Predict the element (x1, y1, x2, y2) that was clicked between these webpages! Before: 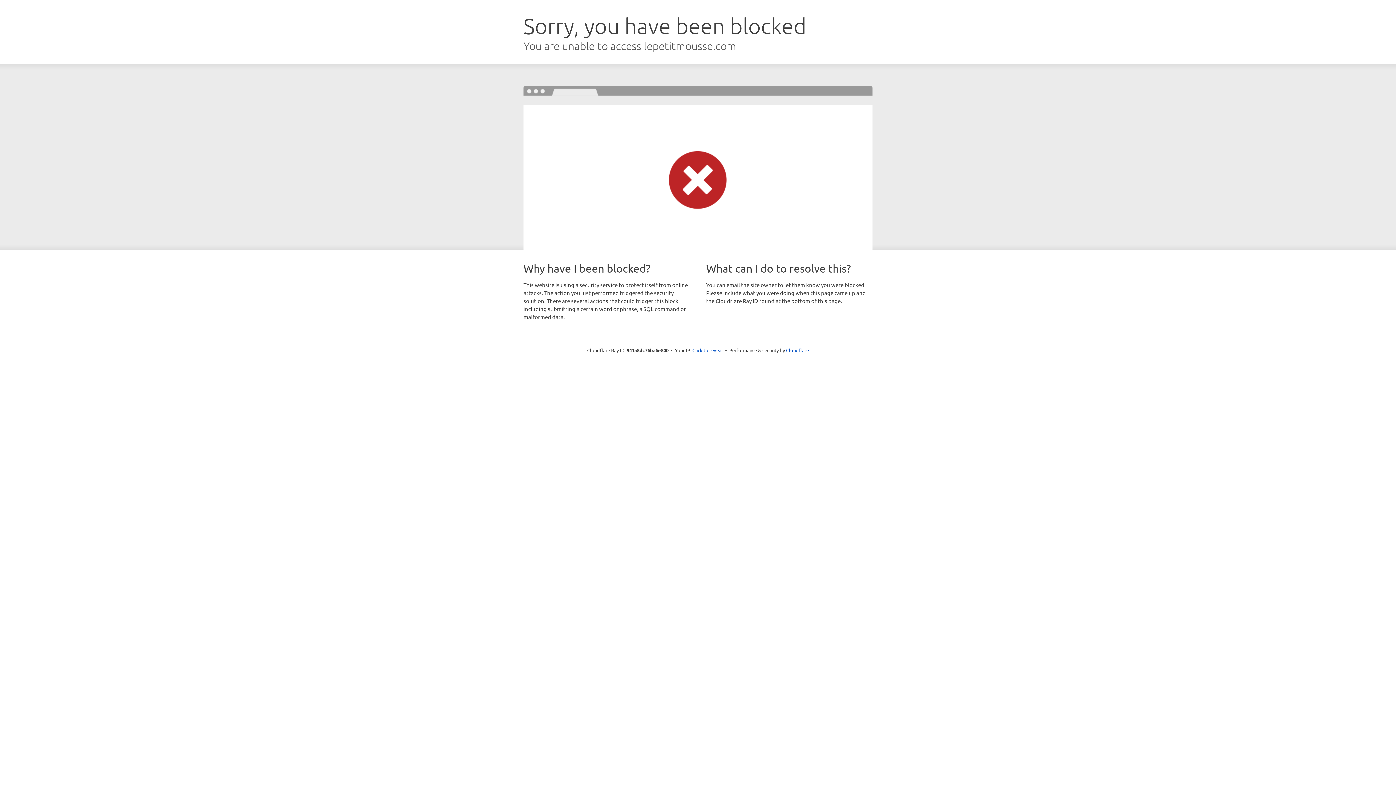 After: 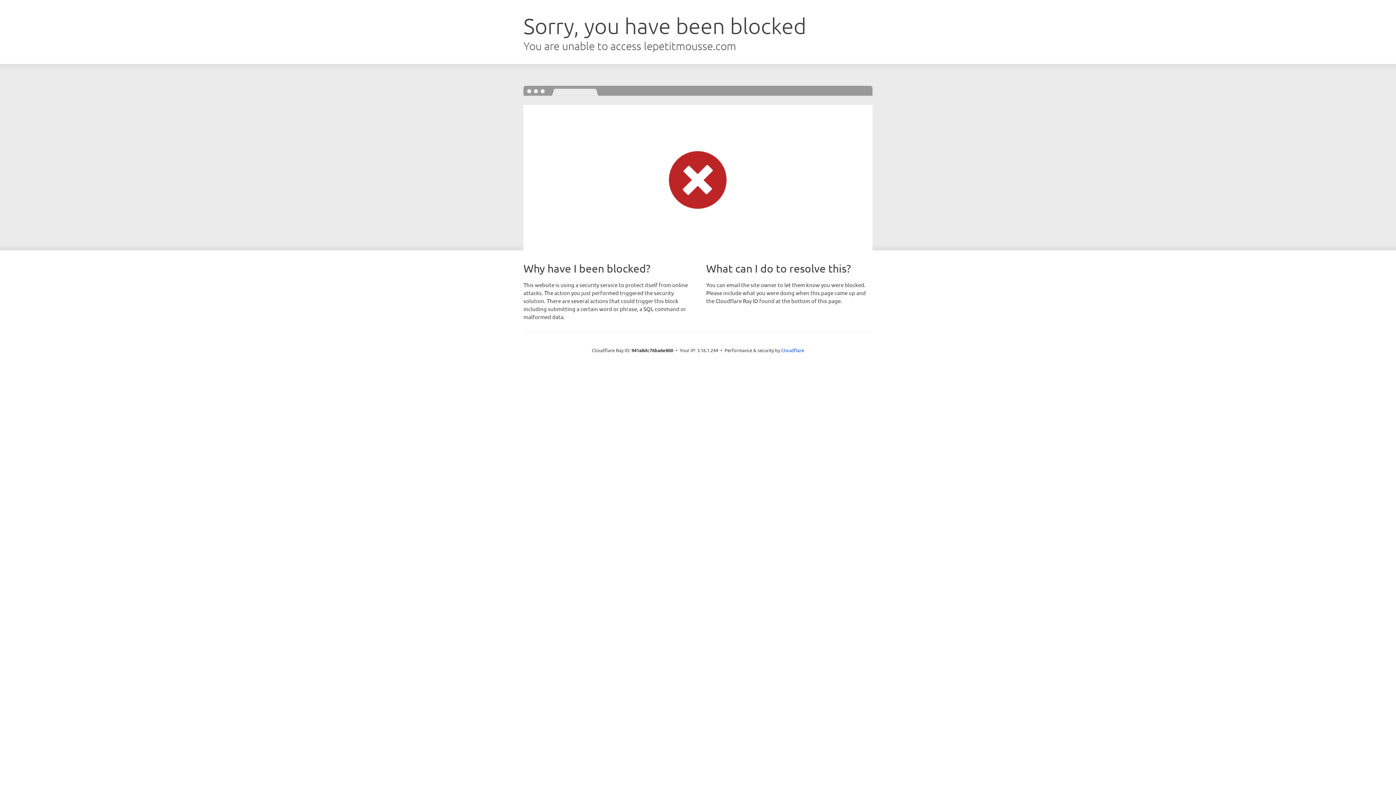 Action: label: Click to reveal bbox: (692, 346, 723, 353)